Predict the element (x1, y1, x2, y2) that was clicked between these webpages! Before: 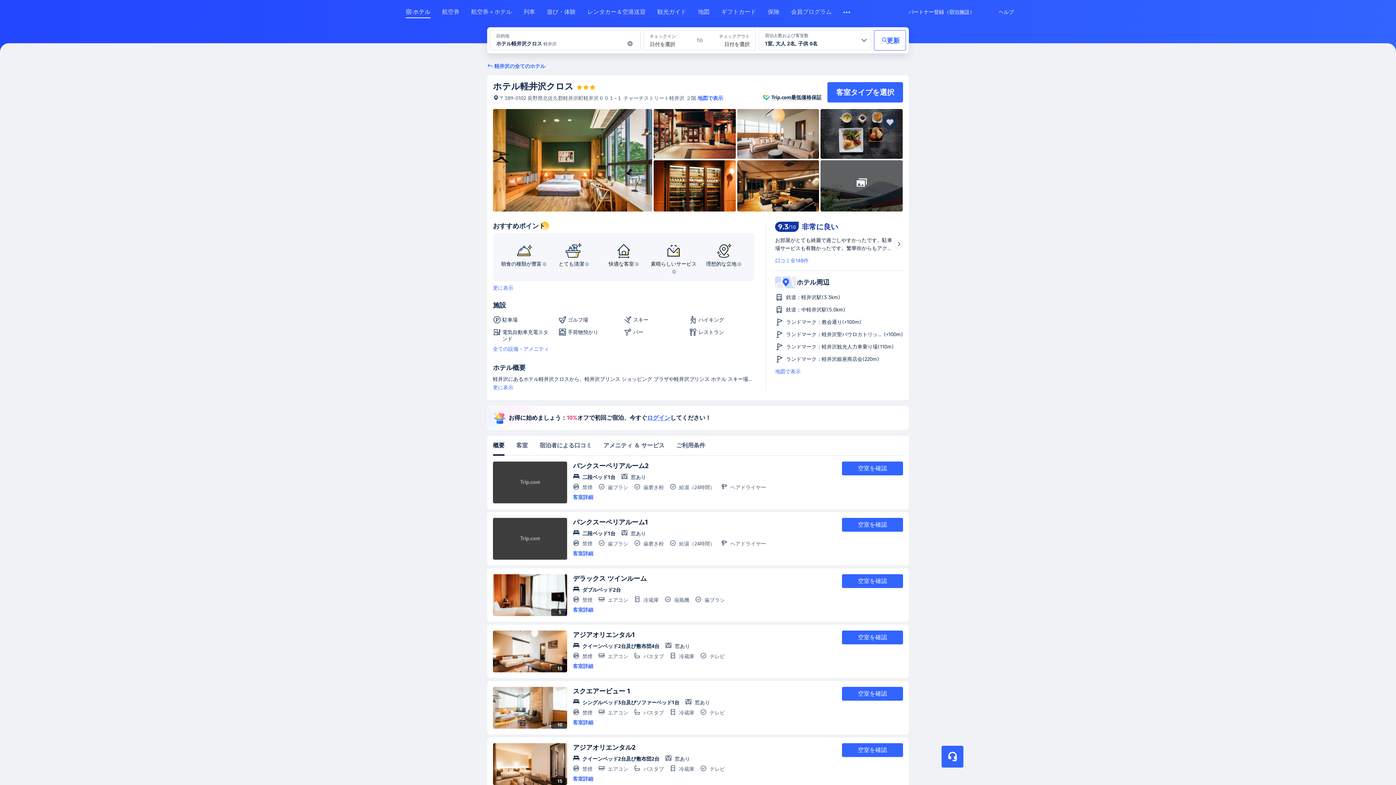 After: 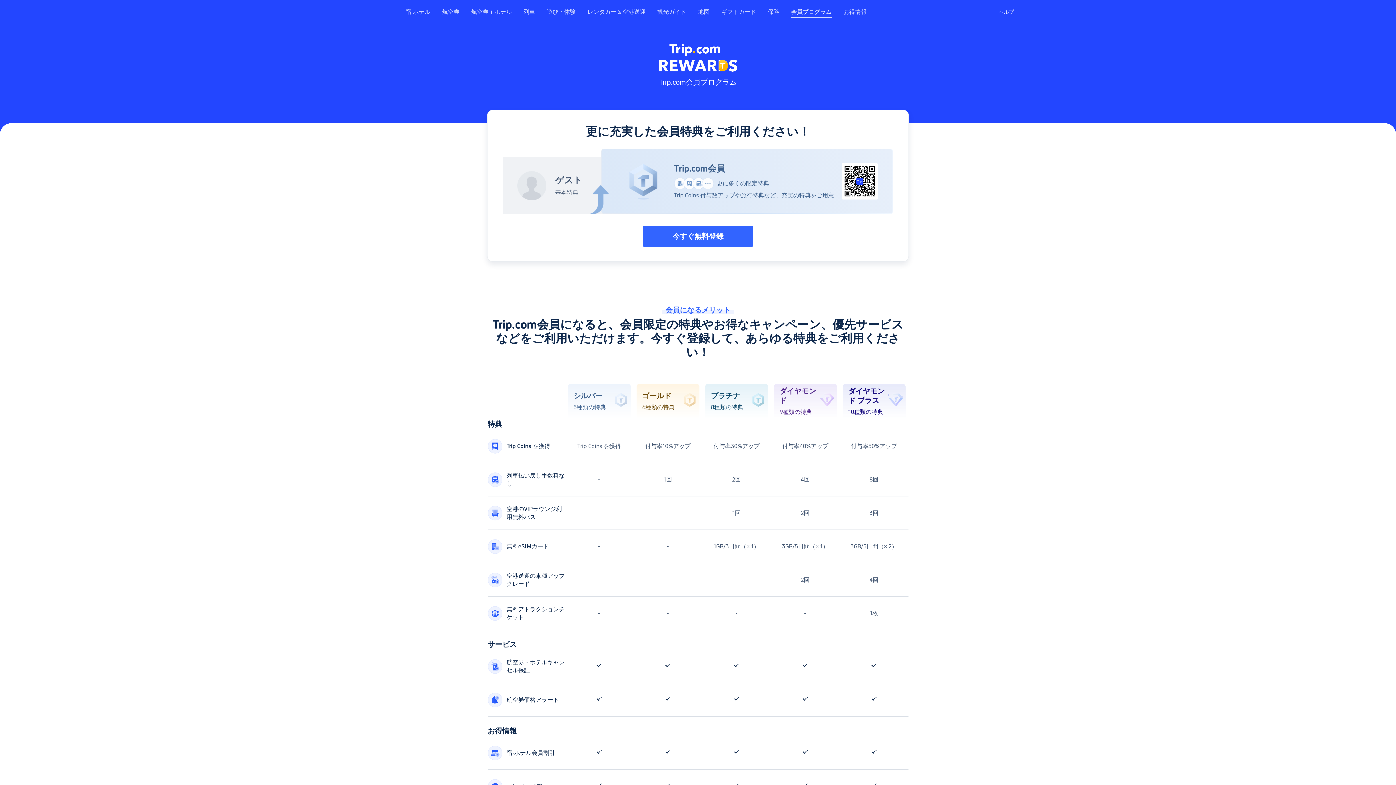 Action: bbox: (791, 8, 832, 21) label: 会員プログラム